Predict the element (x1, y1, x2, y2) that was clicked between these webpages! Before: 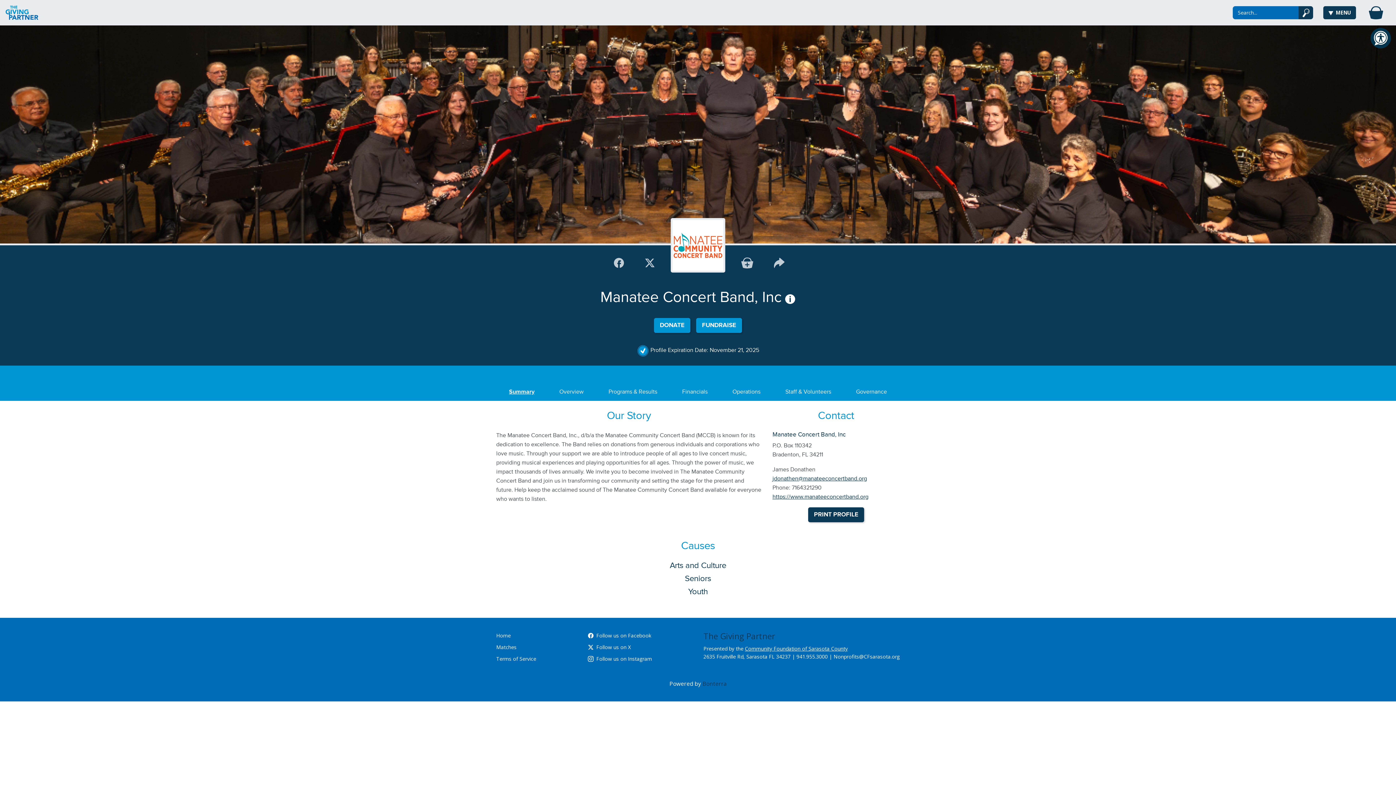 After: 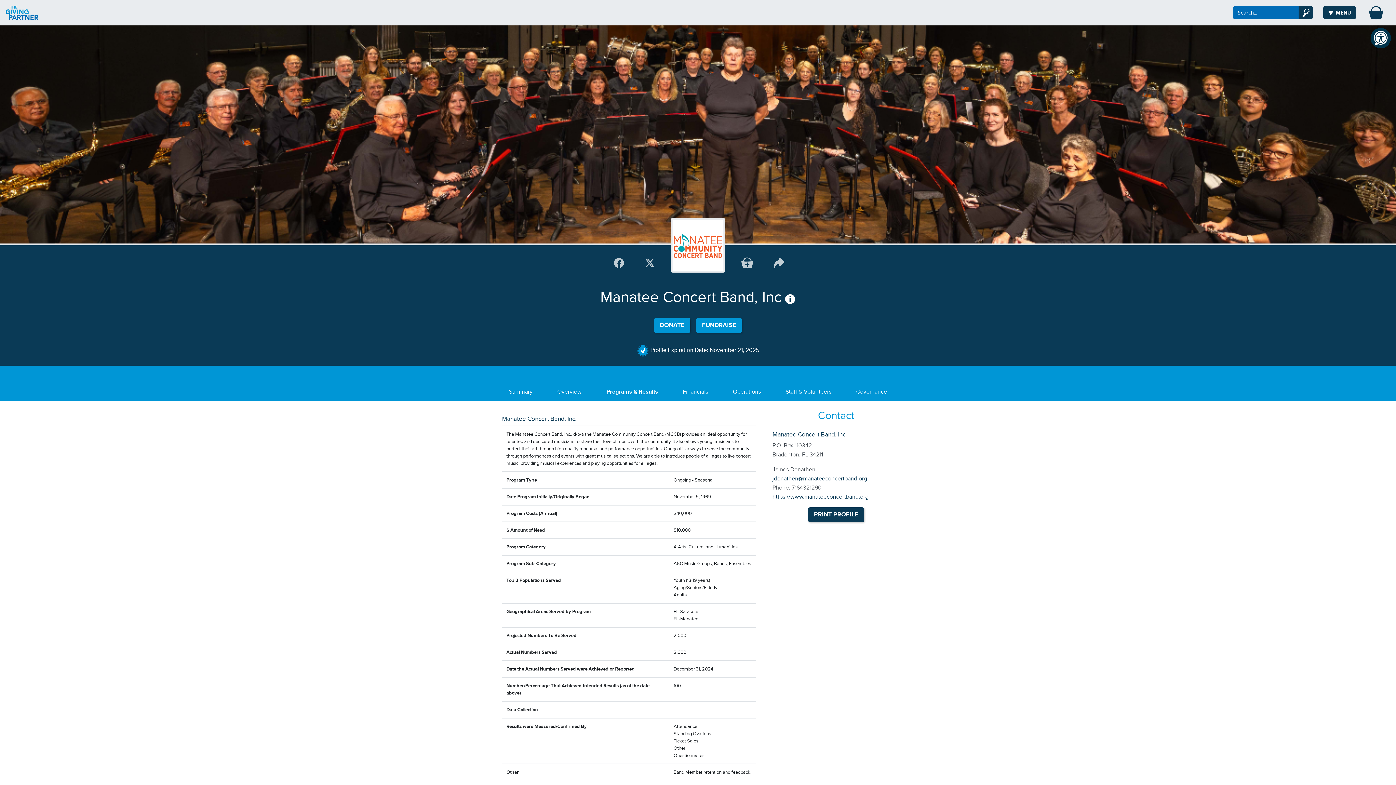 Action: bbox: (596, 383, 669, 400) label: Programs & Results